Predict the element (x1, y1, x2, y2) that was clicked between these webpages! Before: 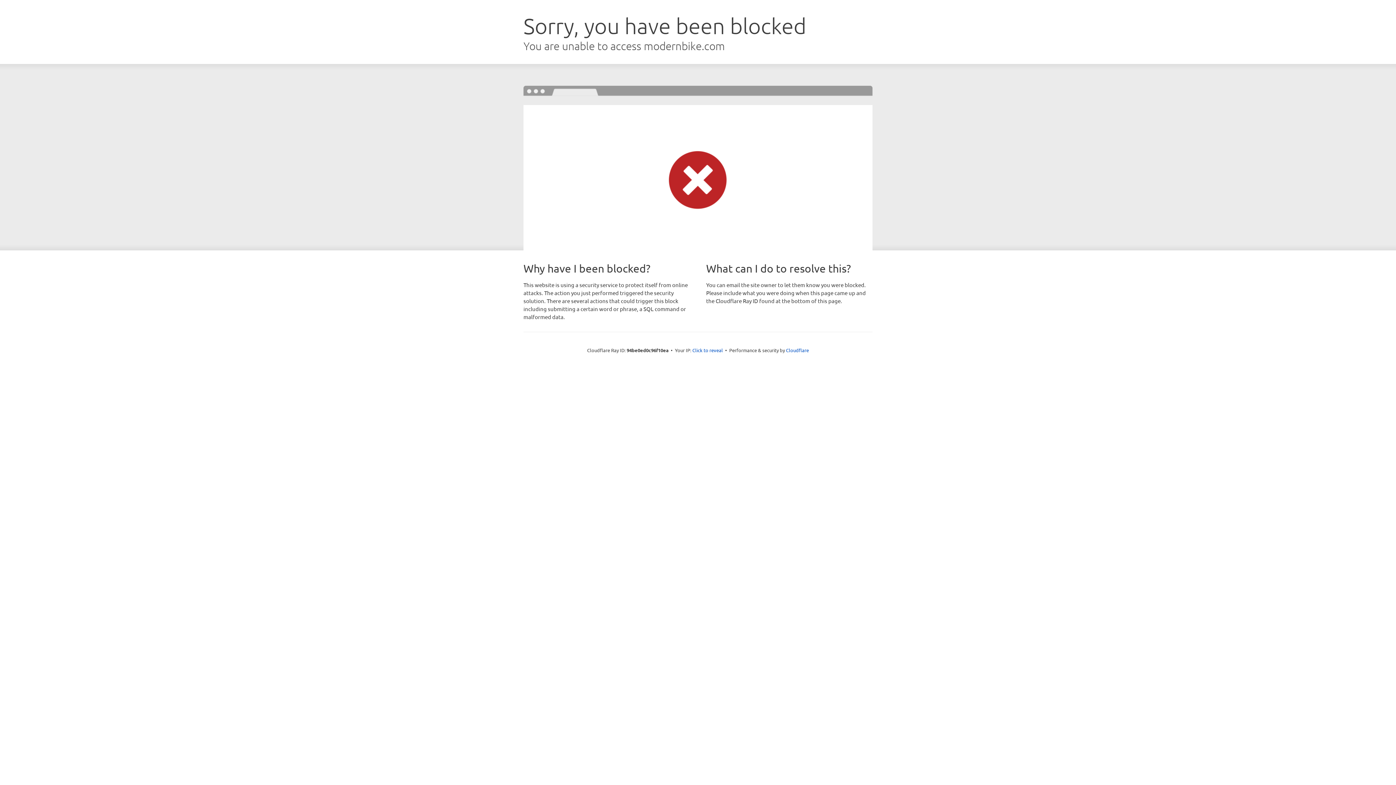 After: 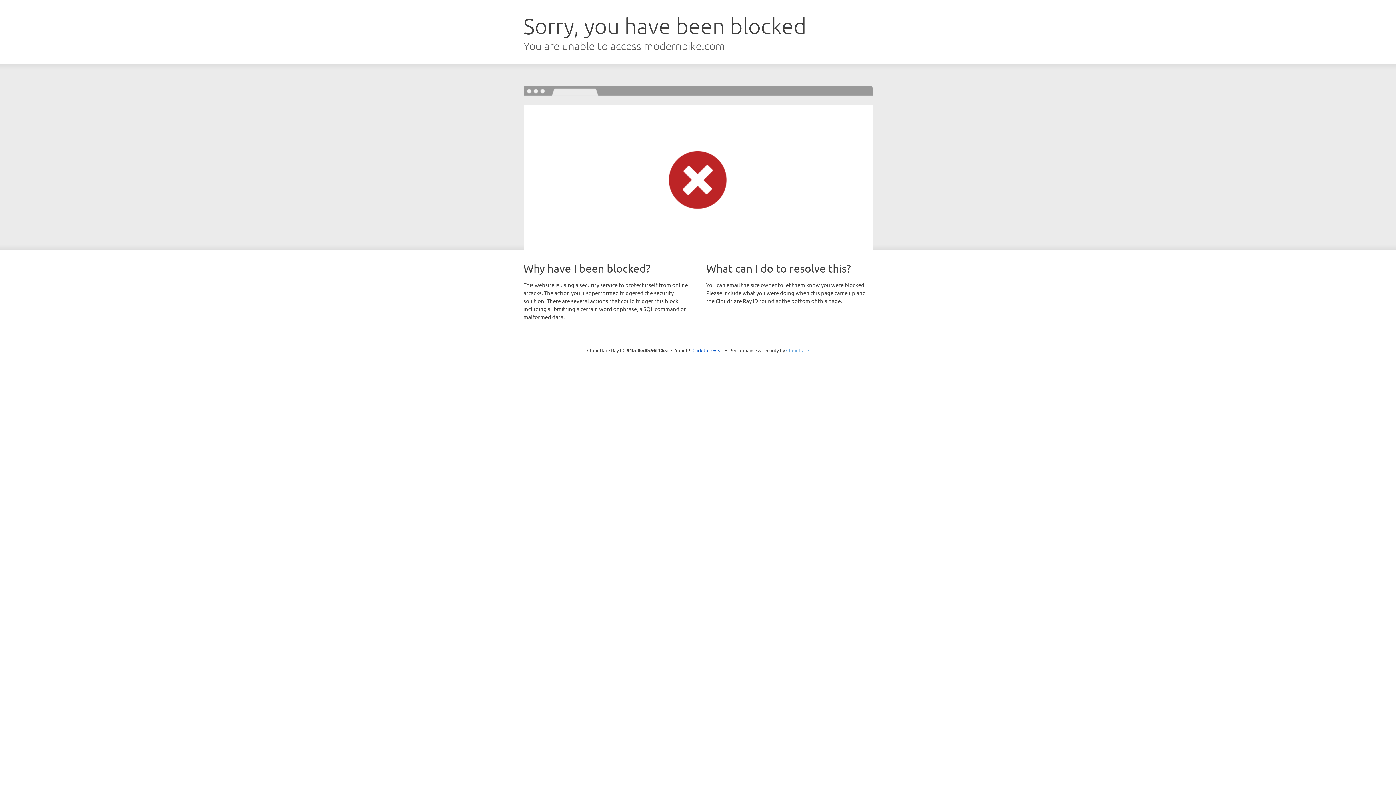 Action: bbox: (786, 347, 809, 353) label: Cloudflare